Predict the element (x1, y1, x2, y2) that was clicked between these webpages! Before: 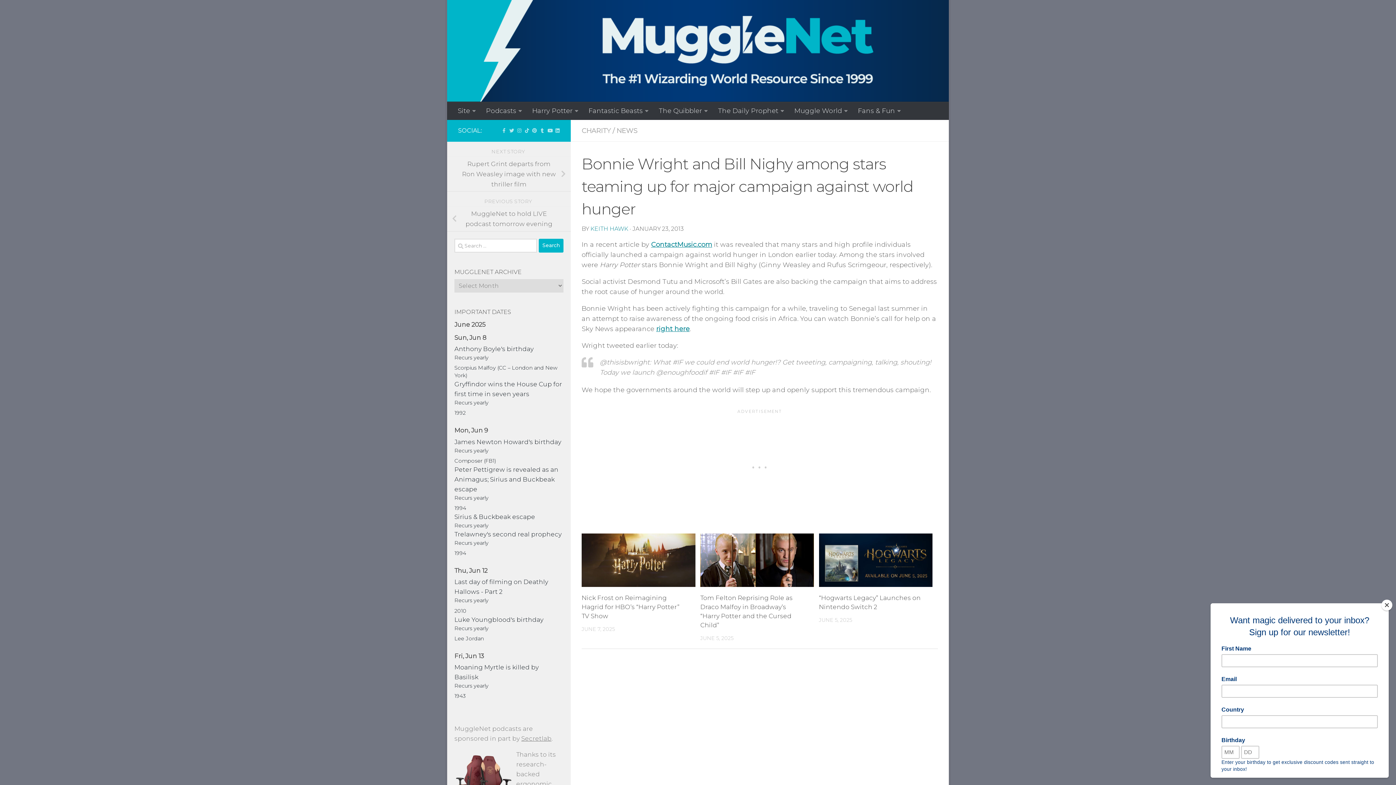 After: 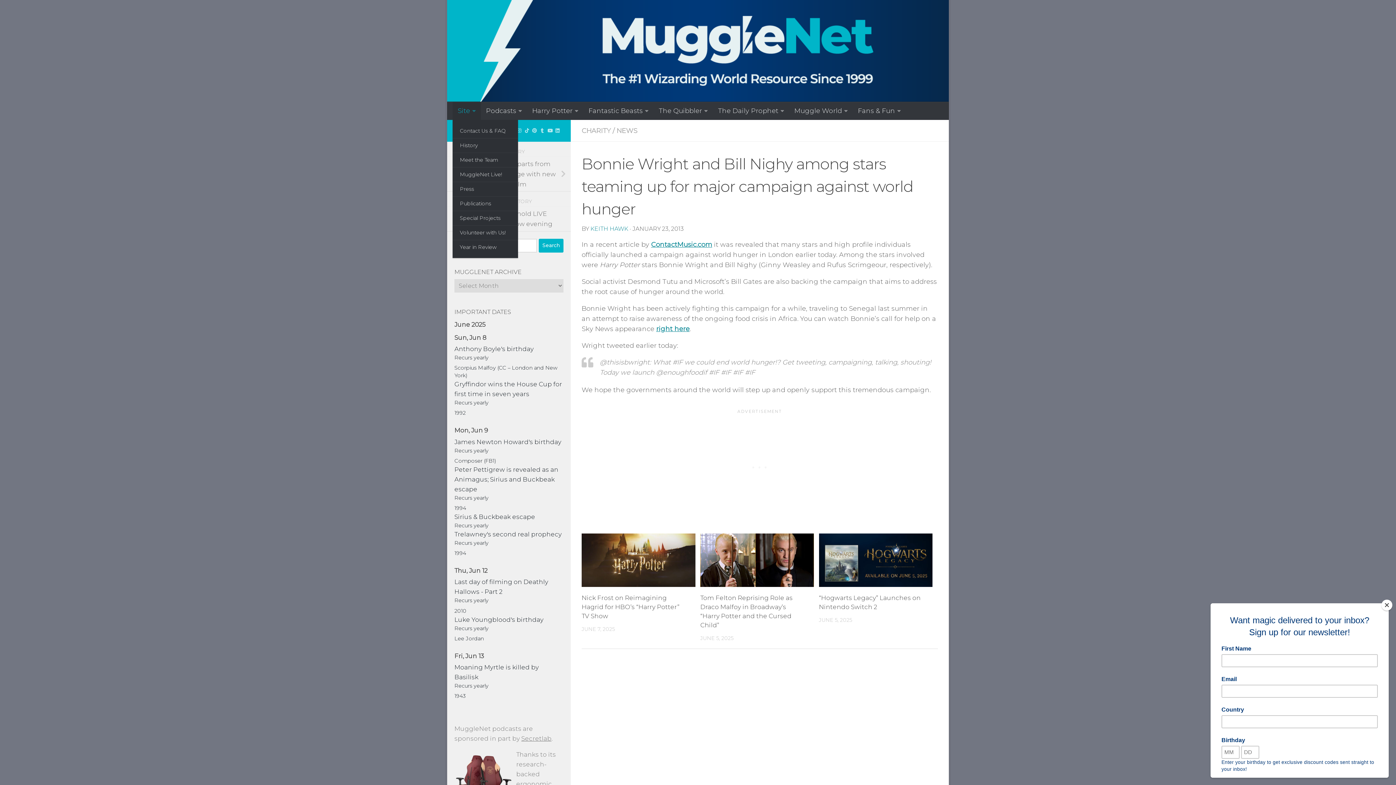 Action: bbox: (452, 101, 481, 120) label: Site